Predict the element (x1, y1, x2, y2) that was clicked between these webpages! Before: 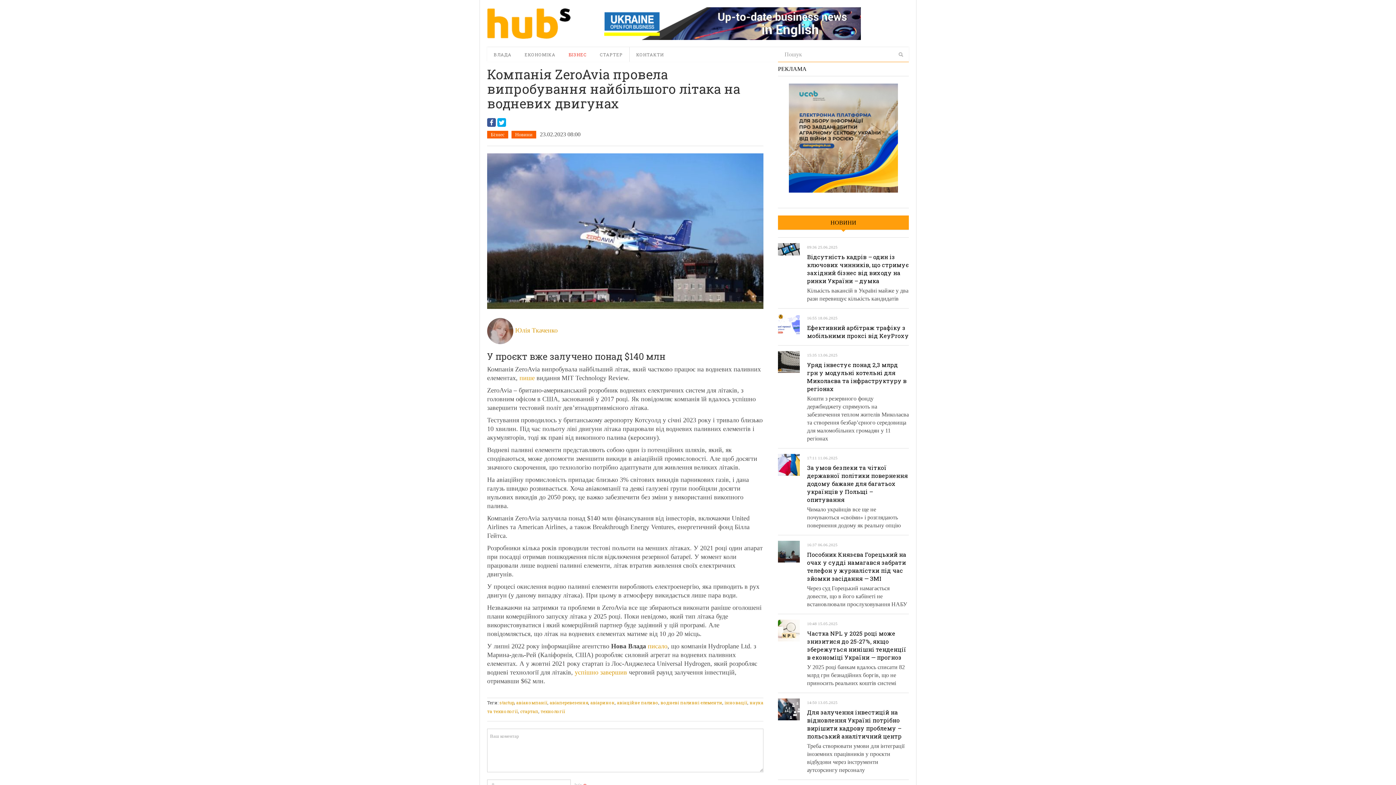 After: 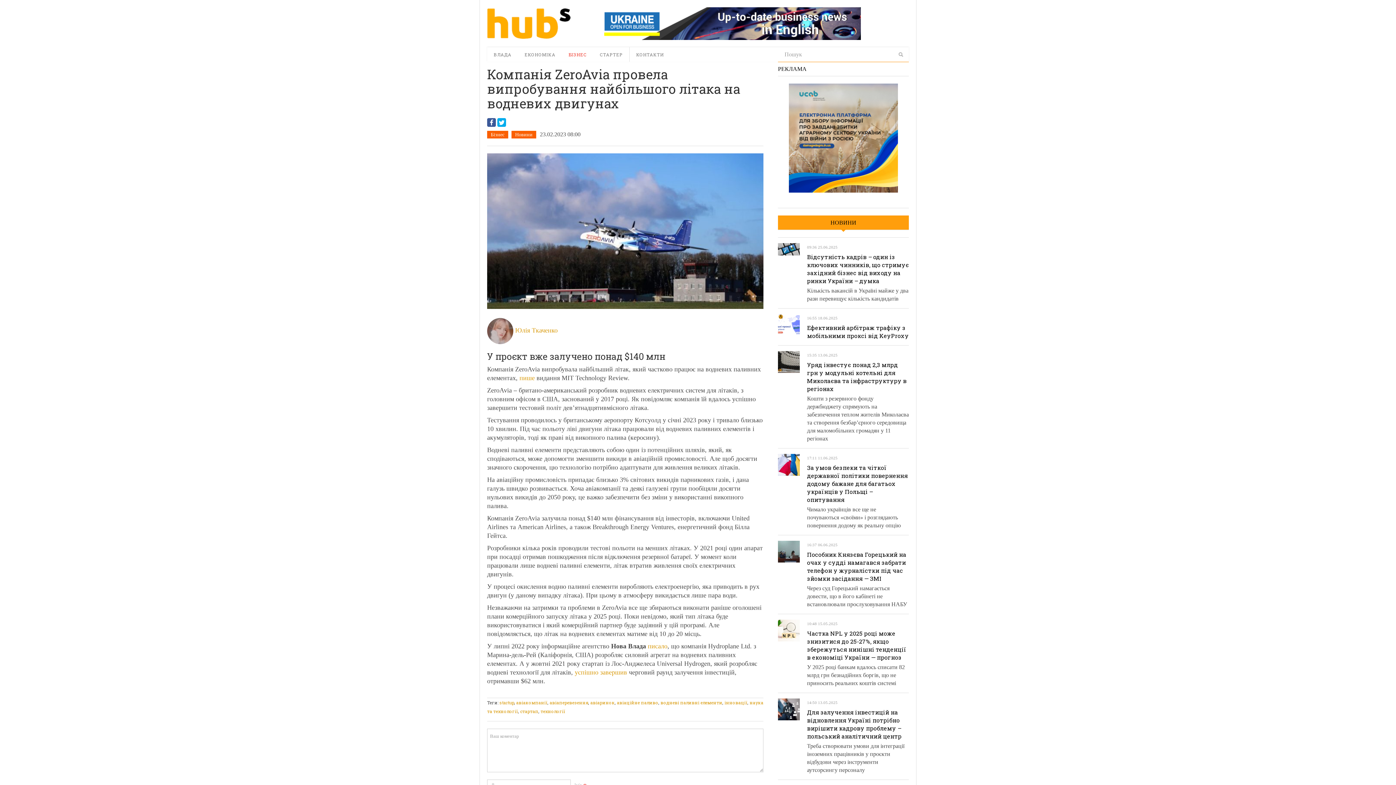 Action: bbox: (596, 19, 861, 26)